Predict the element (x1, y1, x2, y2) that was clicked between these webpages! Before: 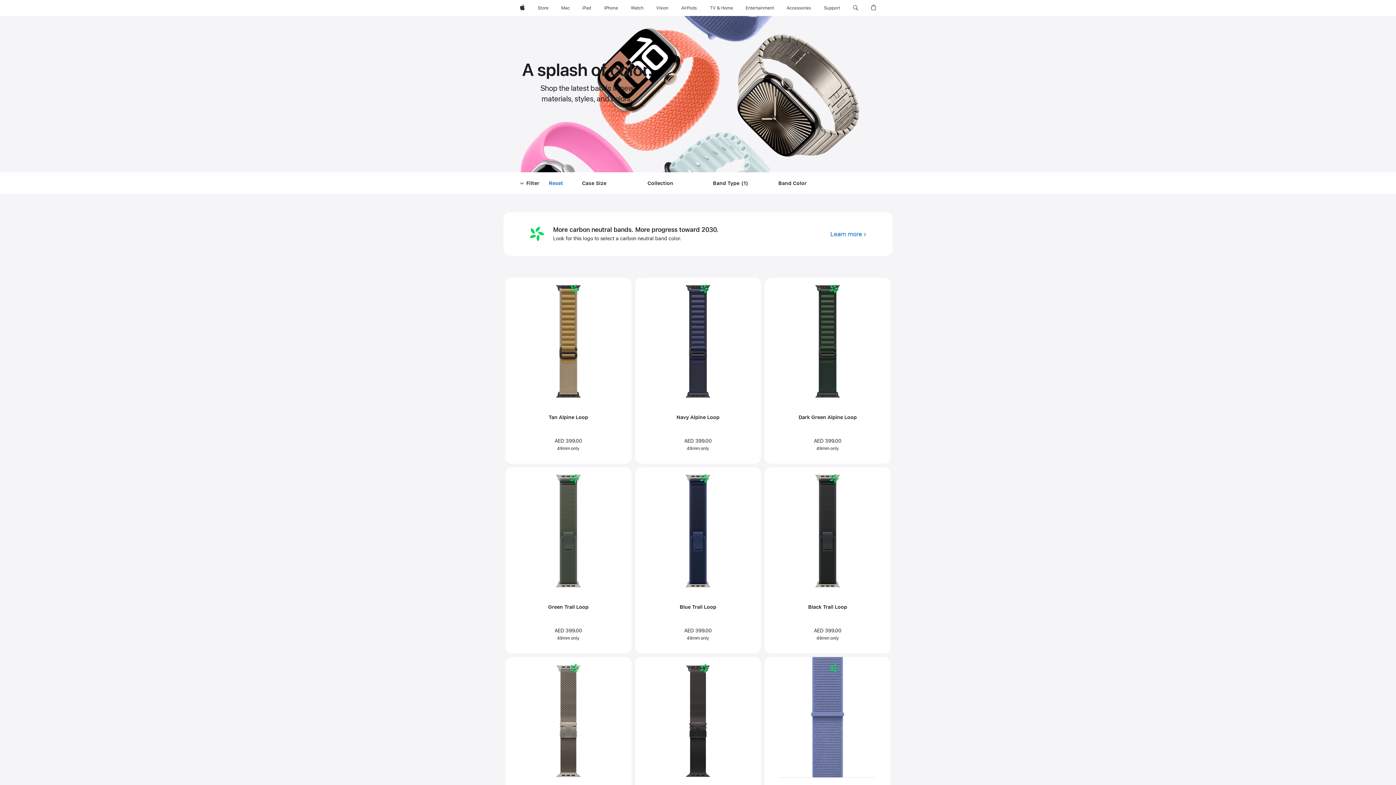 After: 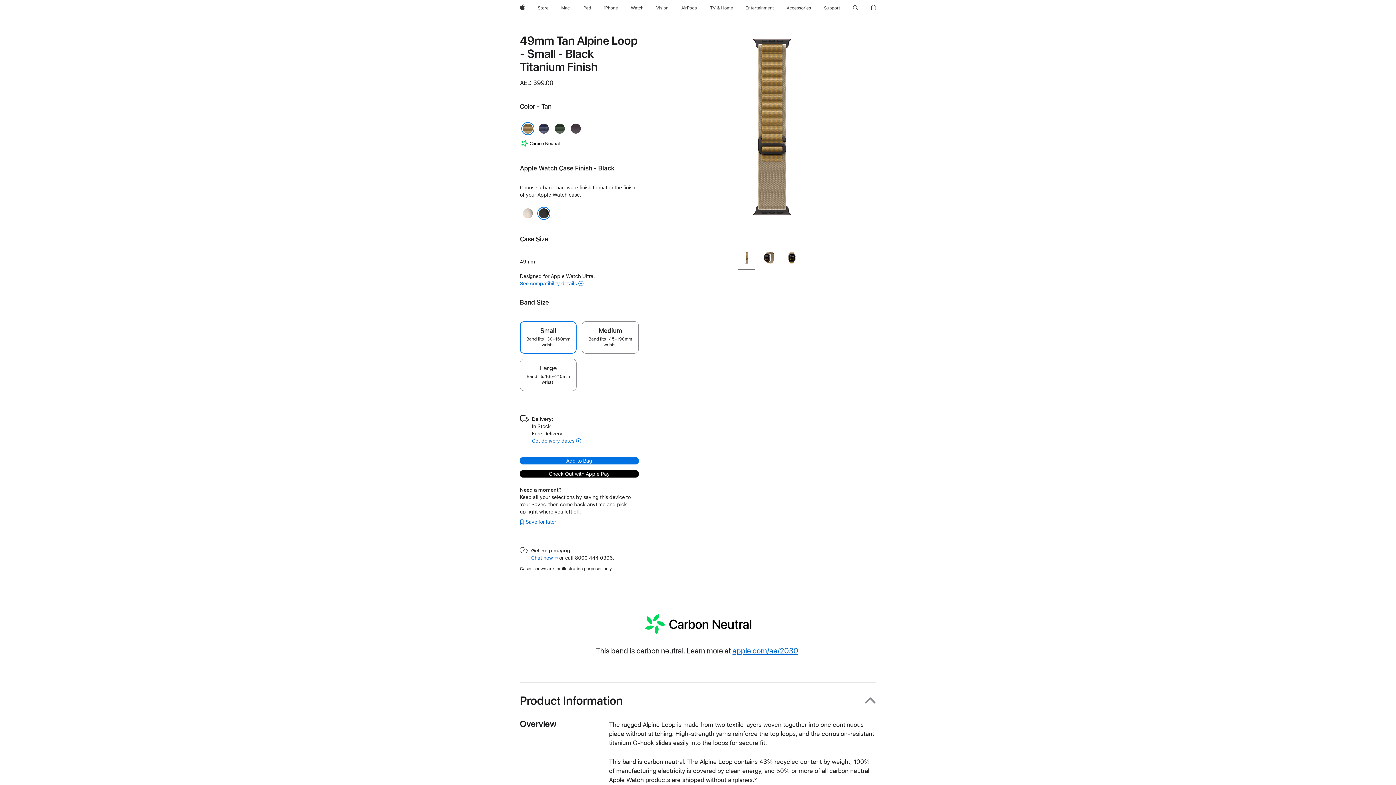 Action: label: Tan Alpine Loop bbox: (519, 413, 617, 421)